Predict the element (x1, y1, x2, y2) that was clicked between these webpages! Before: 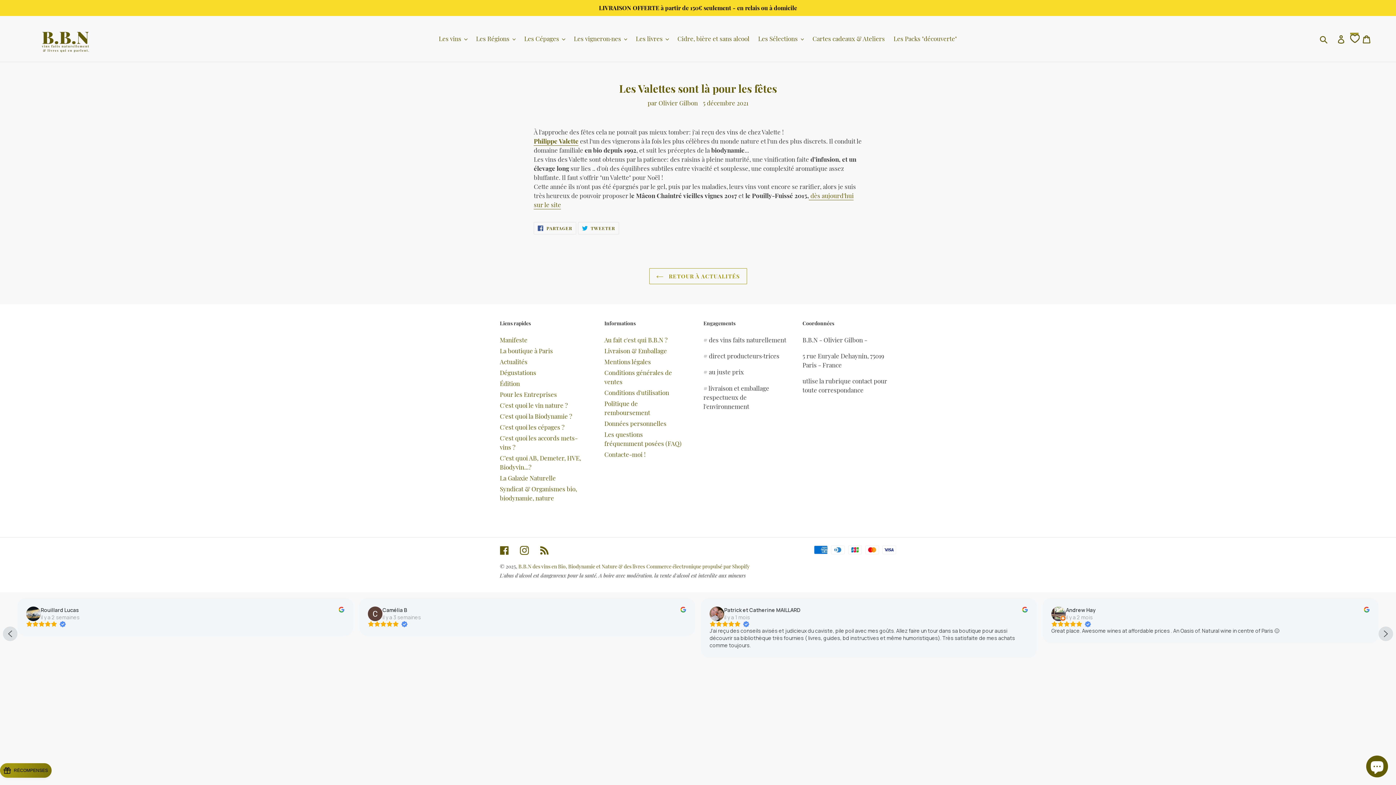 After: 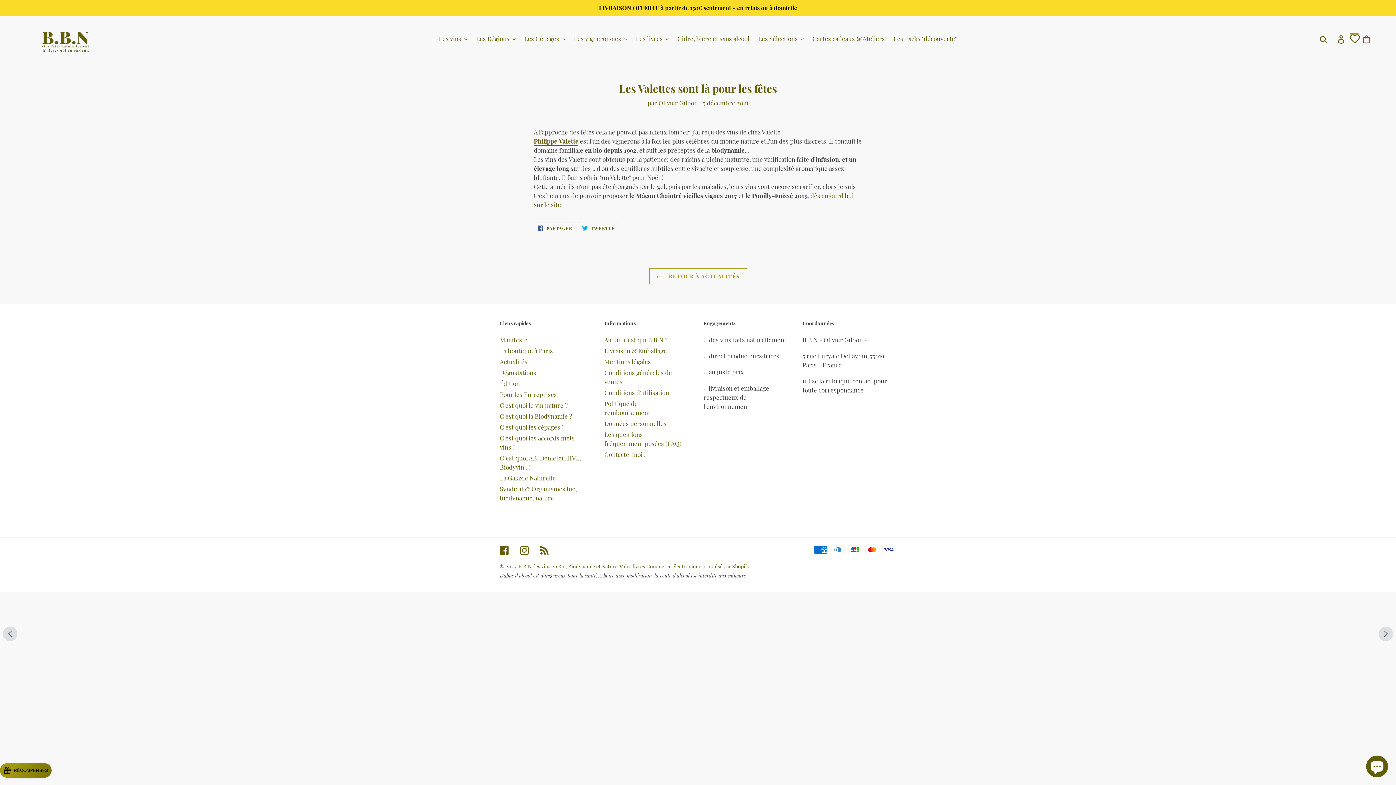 Action: label:  PARTAGER
PARTAGER SUR FACEBOOK bbox: (533, 222, 576, 234)